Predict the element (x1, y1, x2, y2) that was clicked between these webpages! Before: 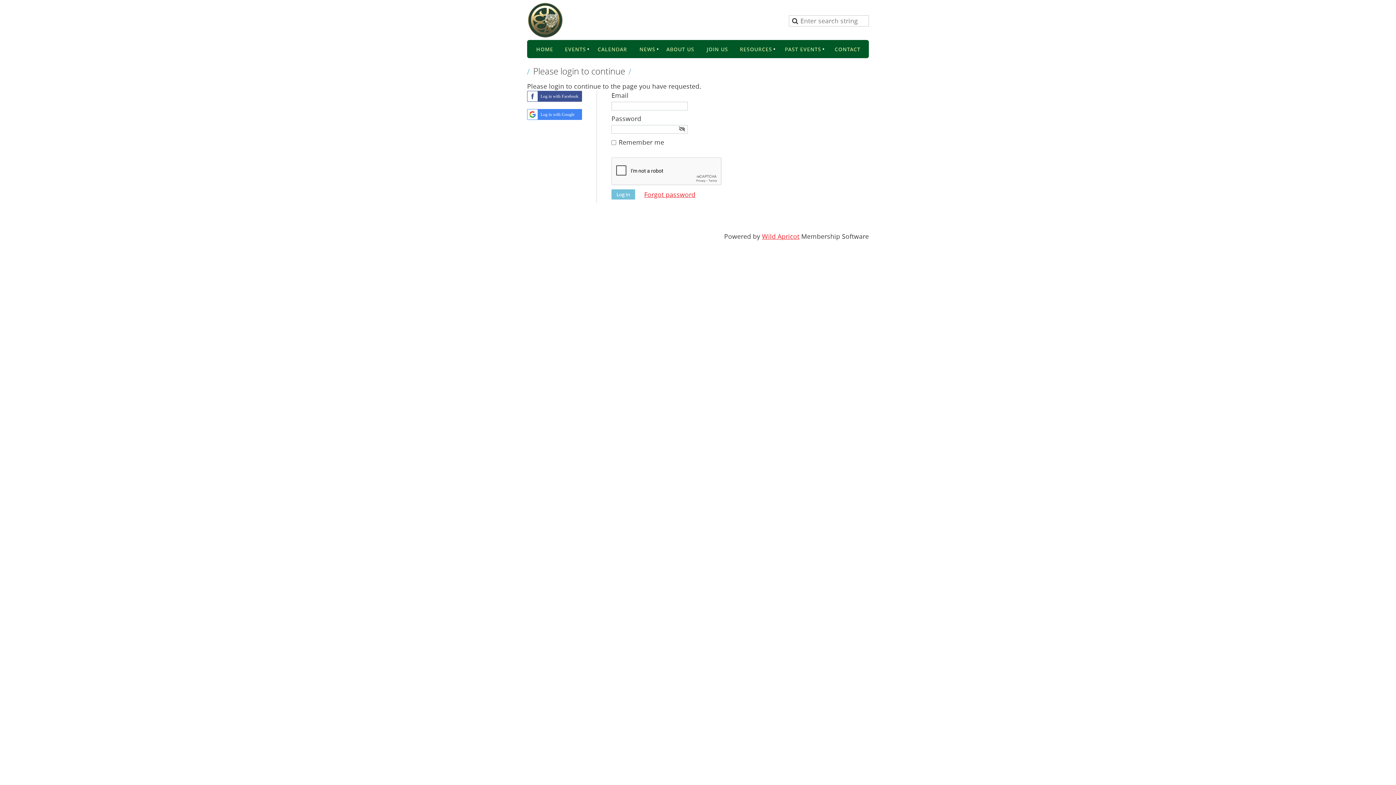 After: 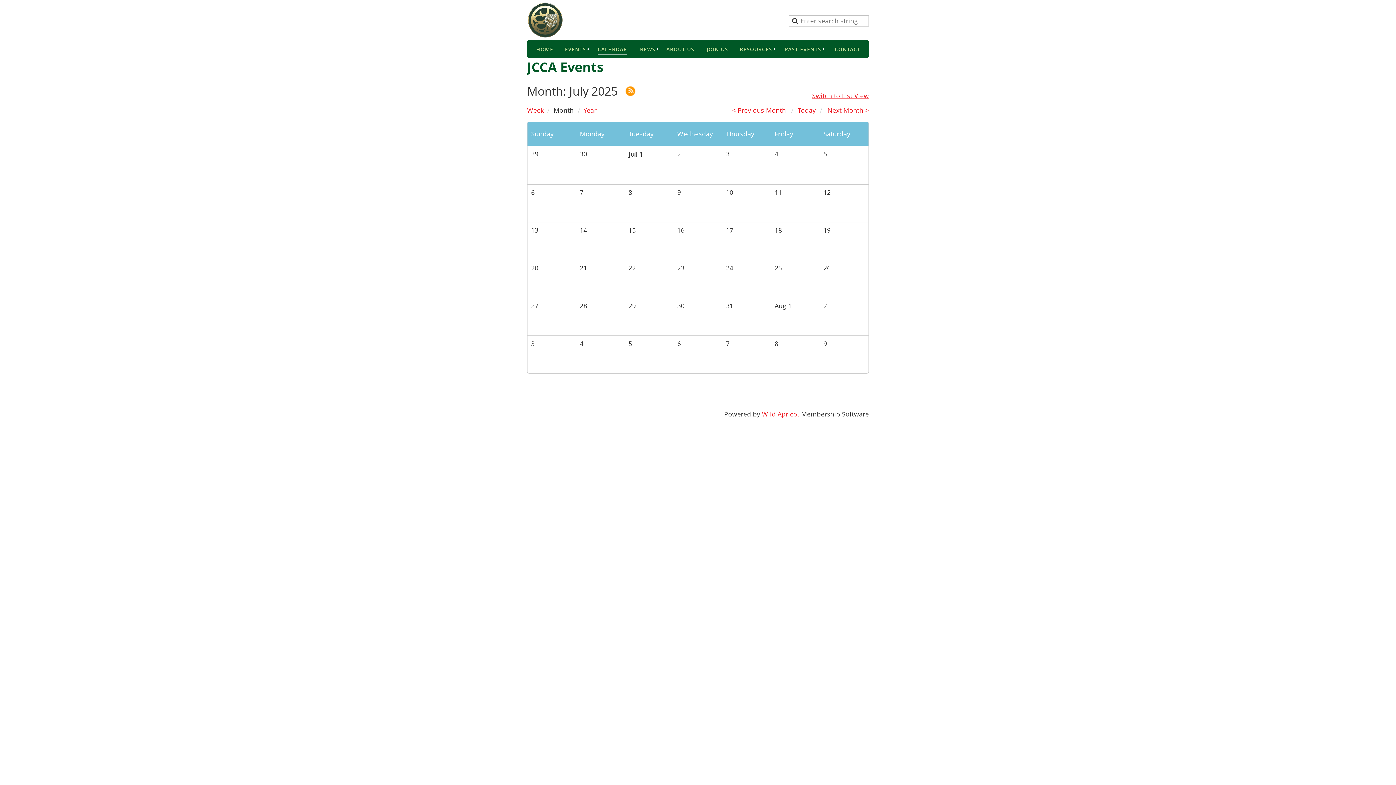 Action: label: CALENDAR bbox: (593, 40, 631, 58)